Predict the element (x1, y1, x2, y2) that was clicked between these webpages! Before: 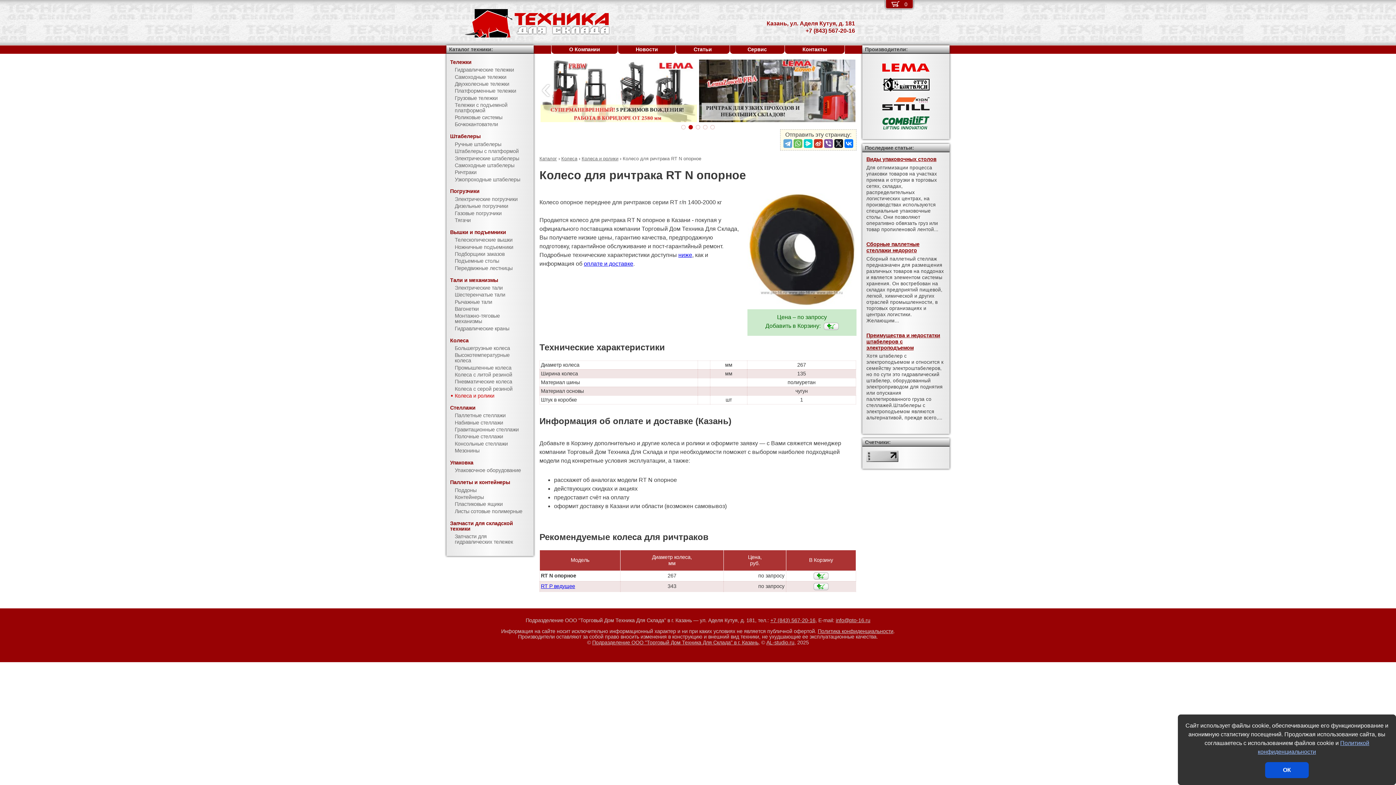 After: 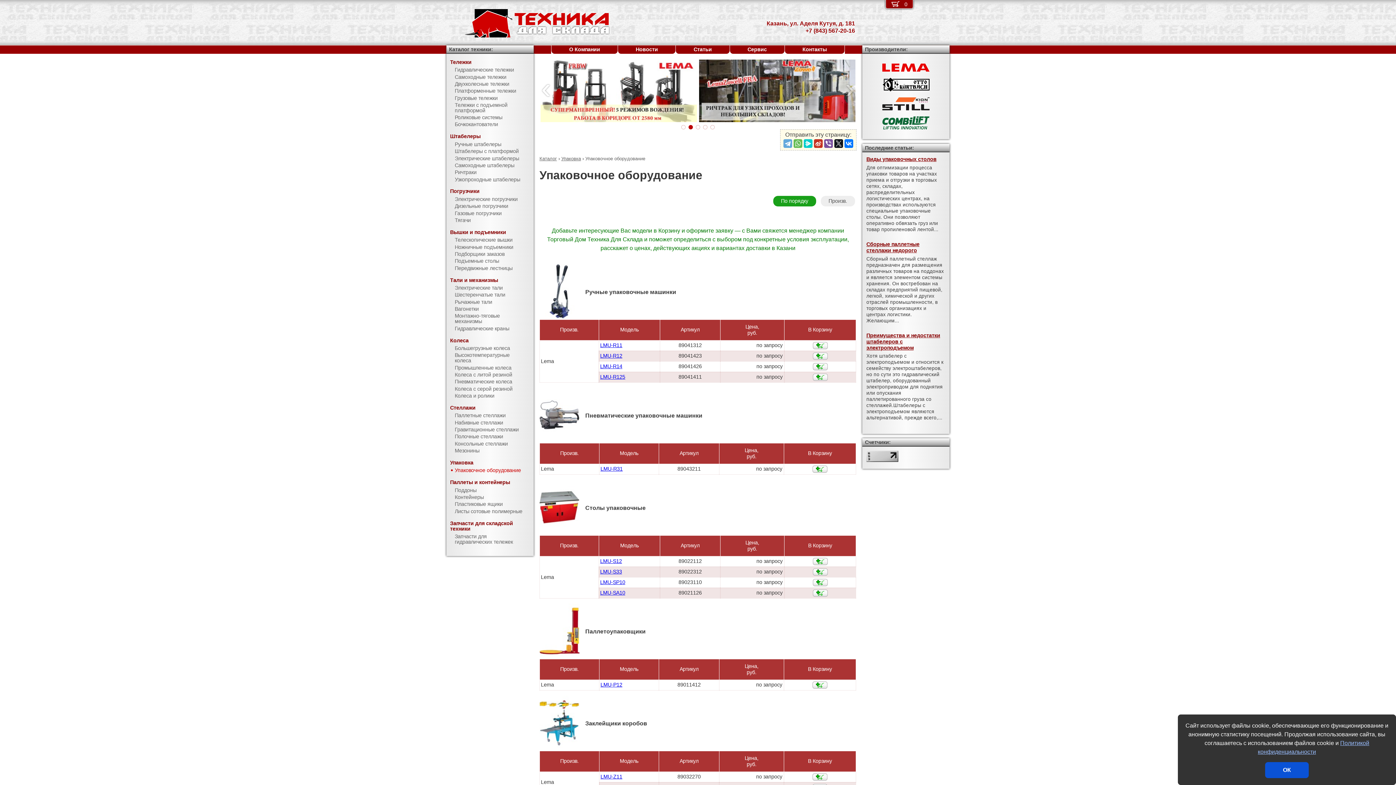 Action: label: Упаковочное оборудование bbox: (446, 467, 533, 474)